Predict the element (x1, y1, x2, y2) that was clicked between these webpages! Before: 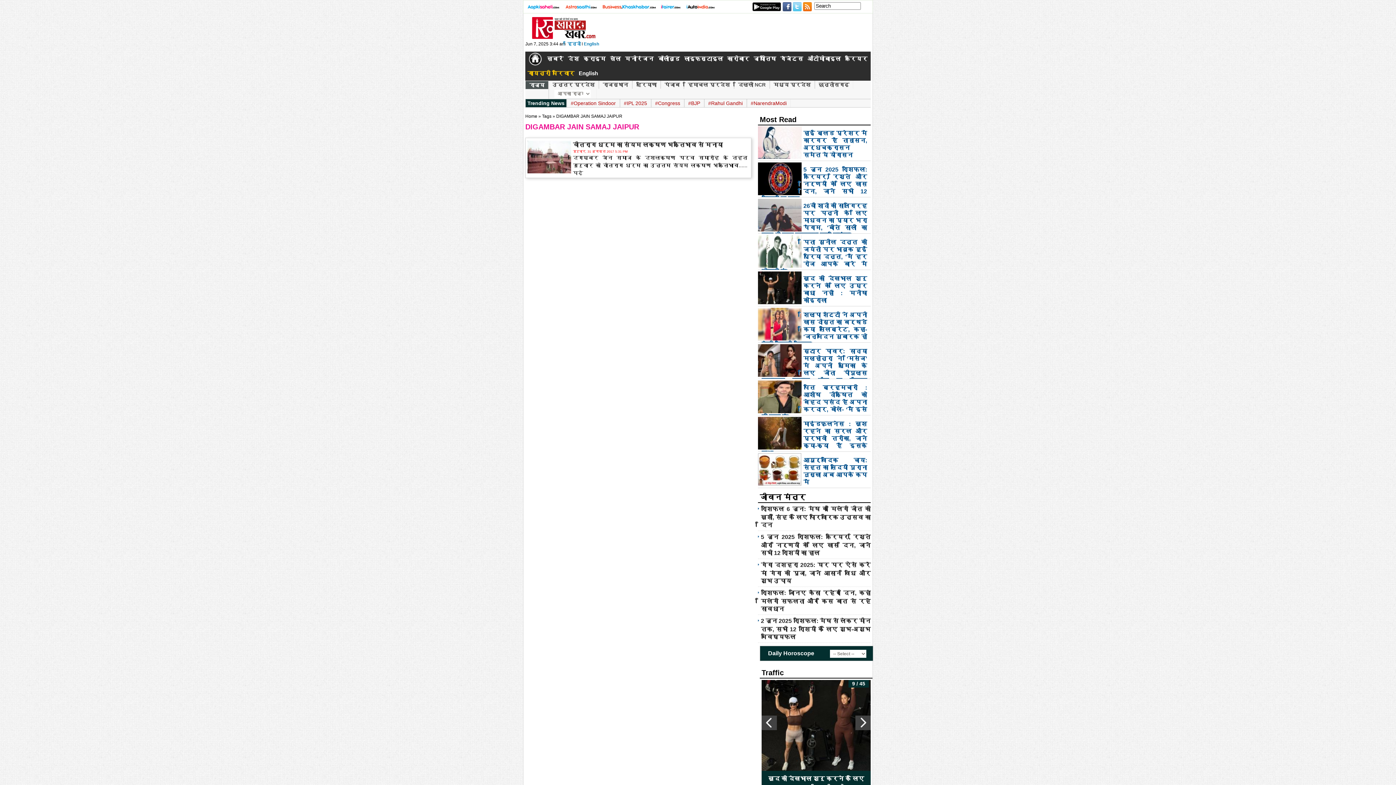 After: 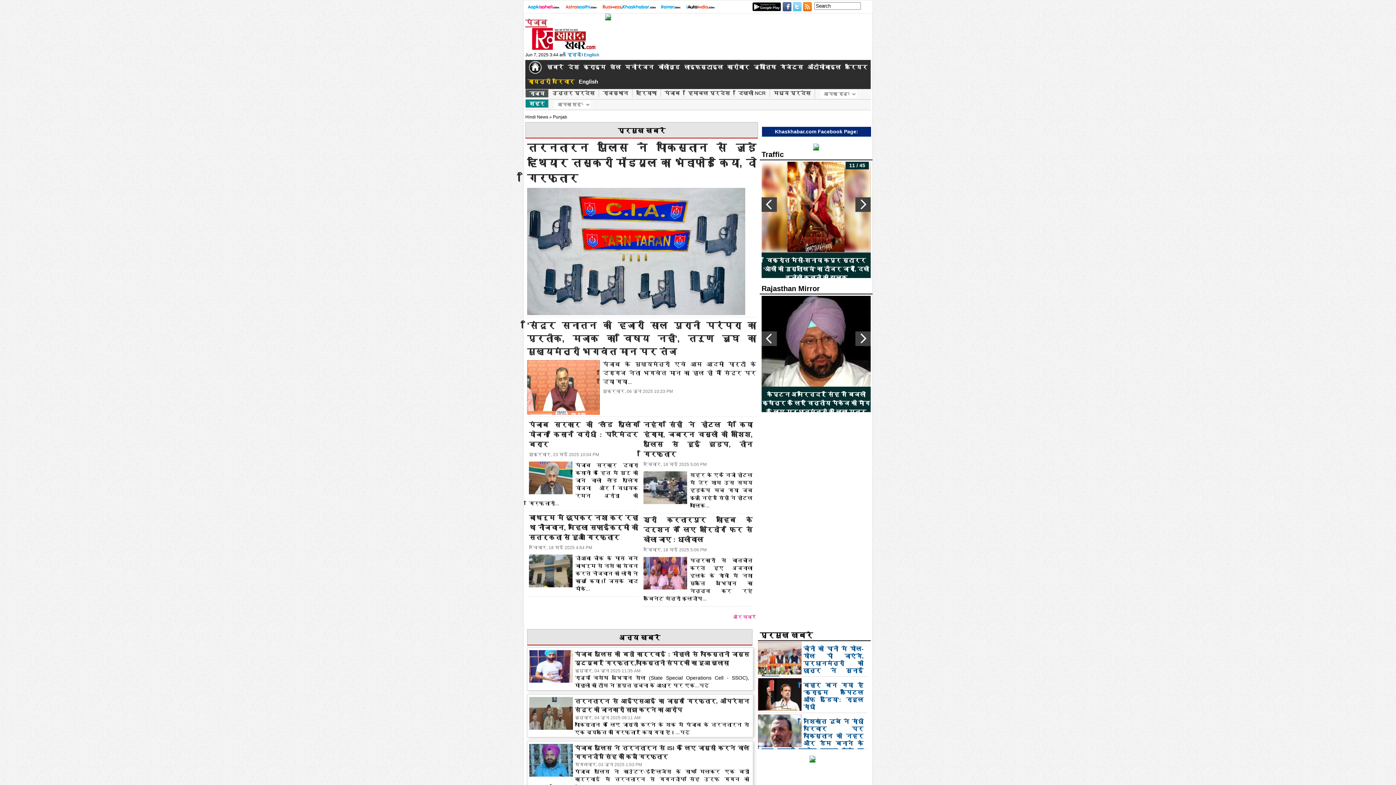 Action: label: पंजाब bbox: (662, 81, 681, 87)